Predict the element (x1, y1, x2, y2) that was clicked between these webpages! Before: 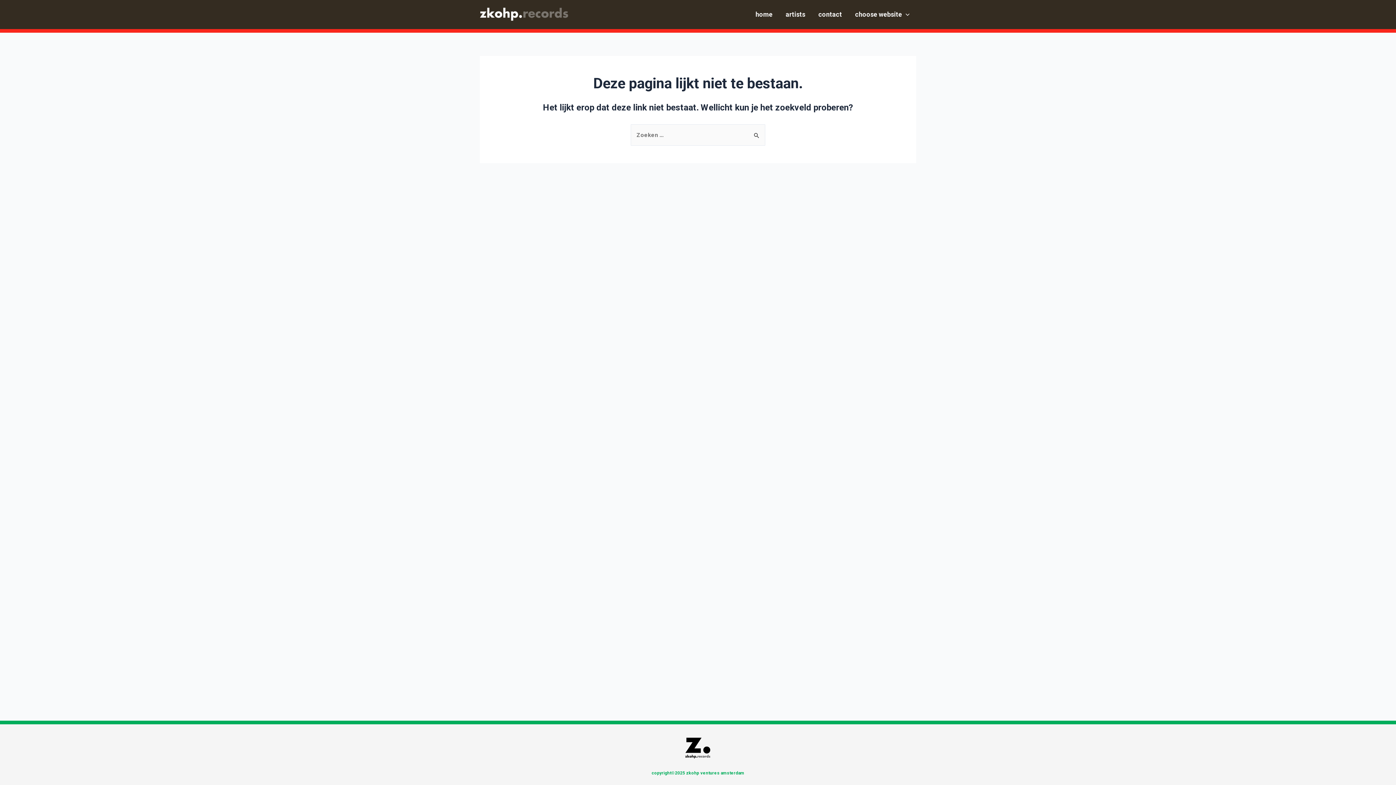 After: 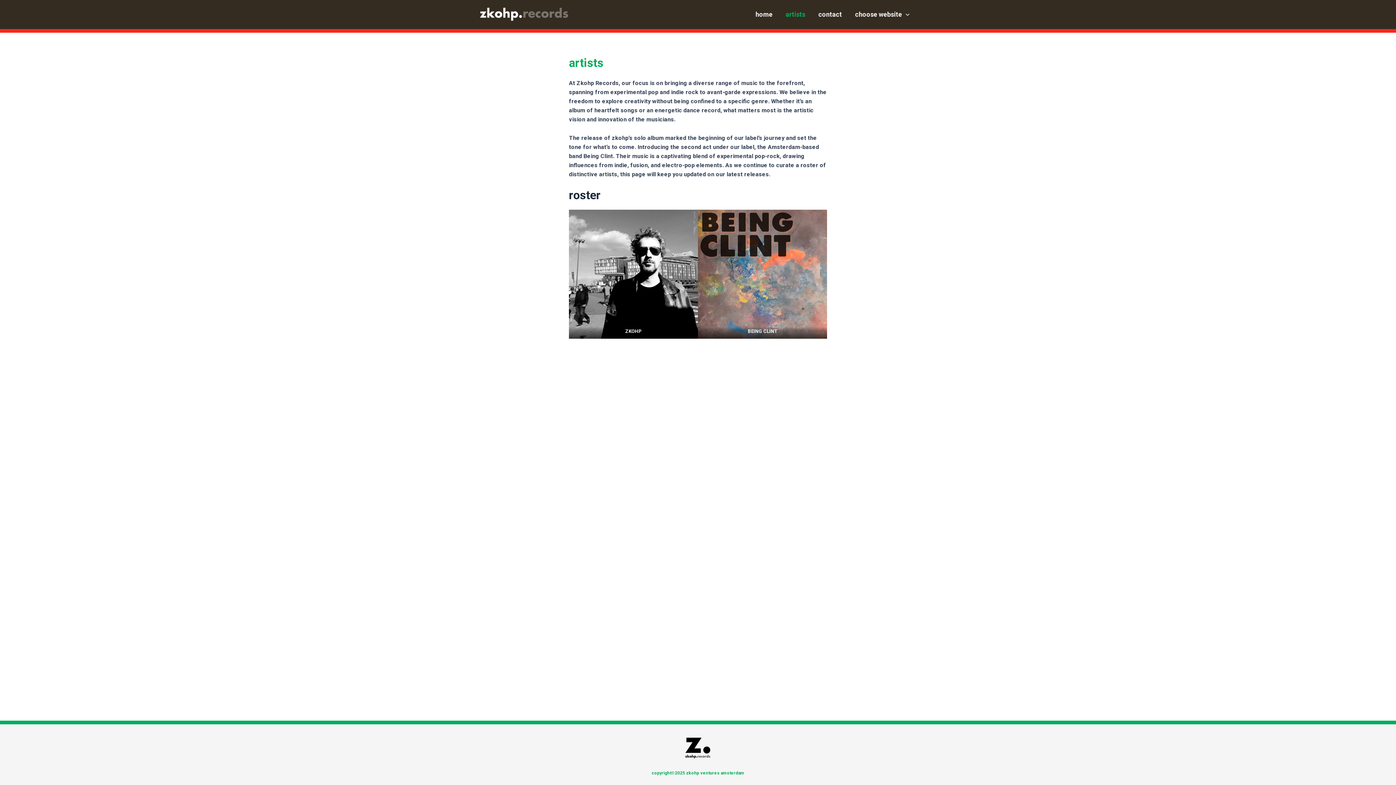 Action: label: artists bbox: (779, 0, 812, 29)